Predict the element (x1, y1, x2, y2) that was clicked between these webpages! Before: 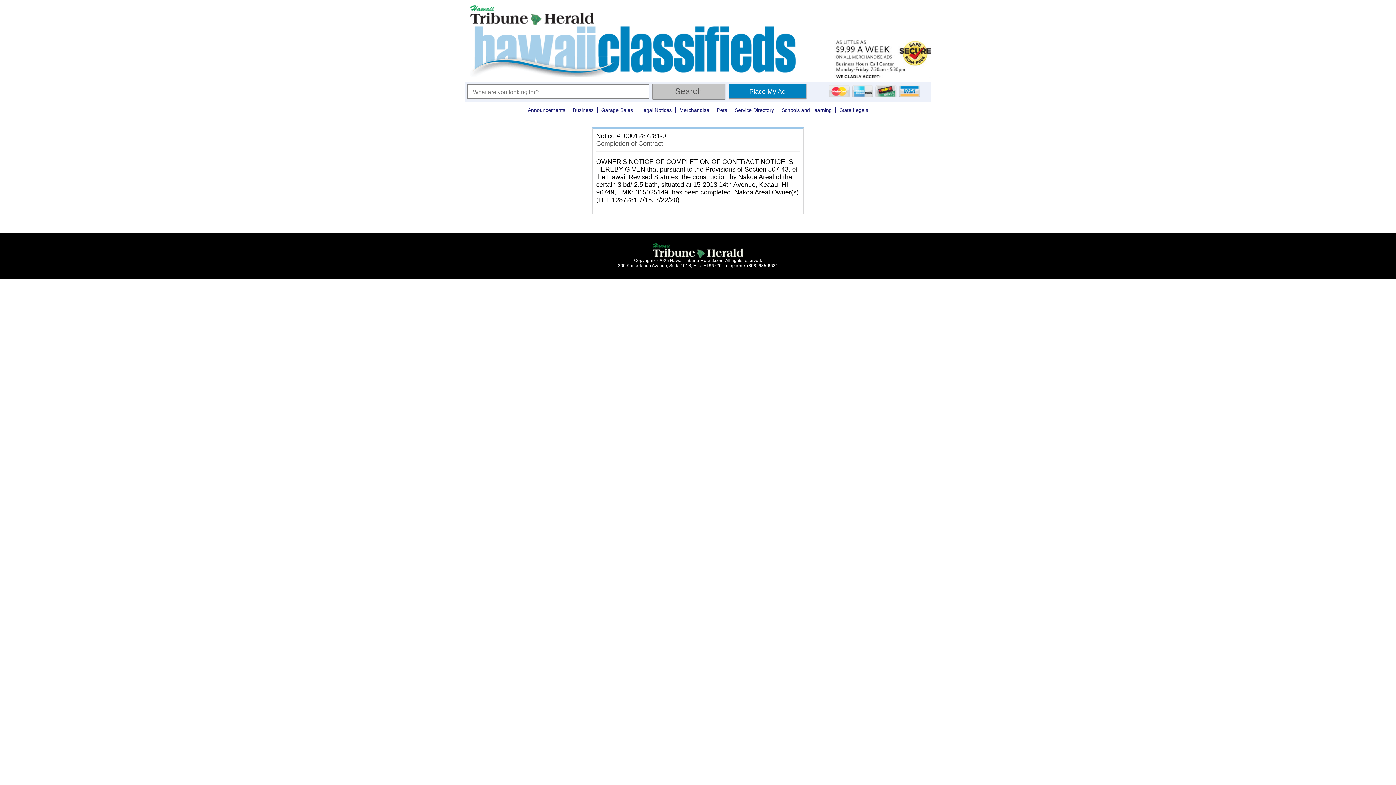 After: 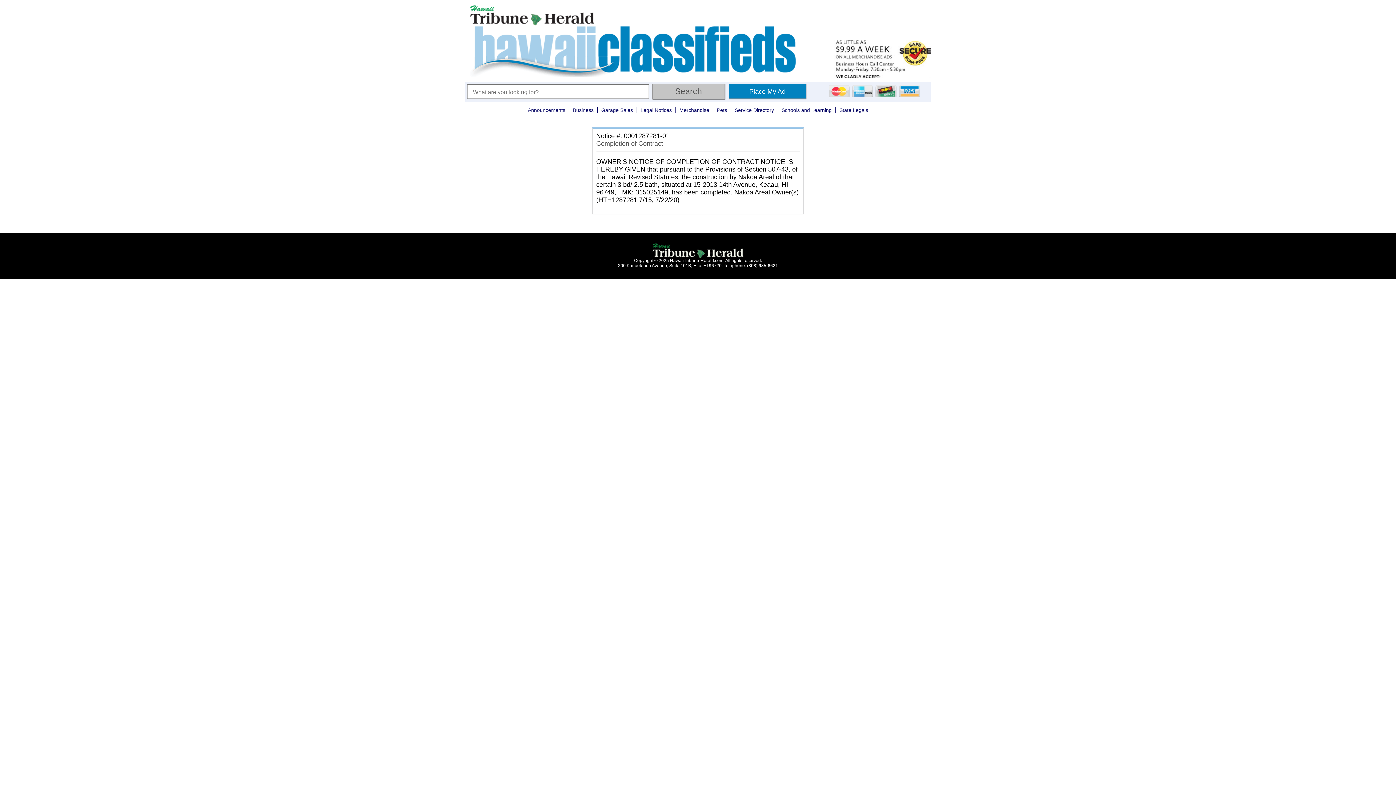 Action: bbox: (652, 246, 743, 251)